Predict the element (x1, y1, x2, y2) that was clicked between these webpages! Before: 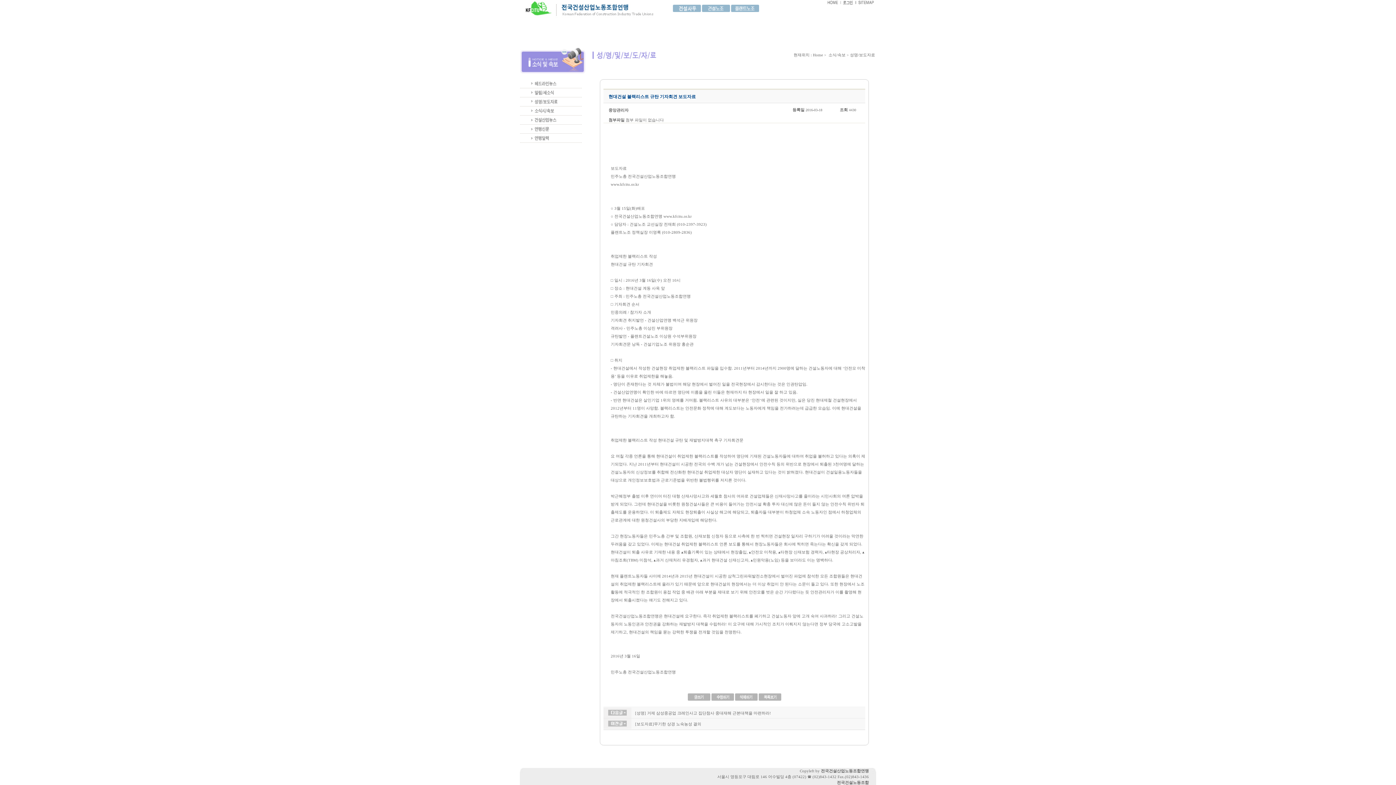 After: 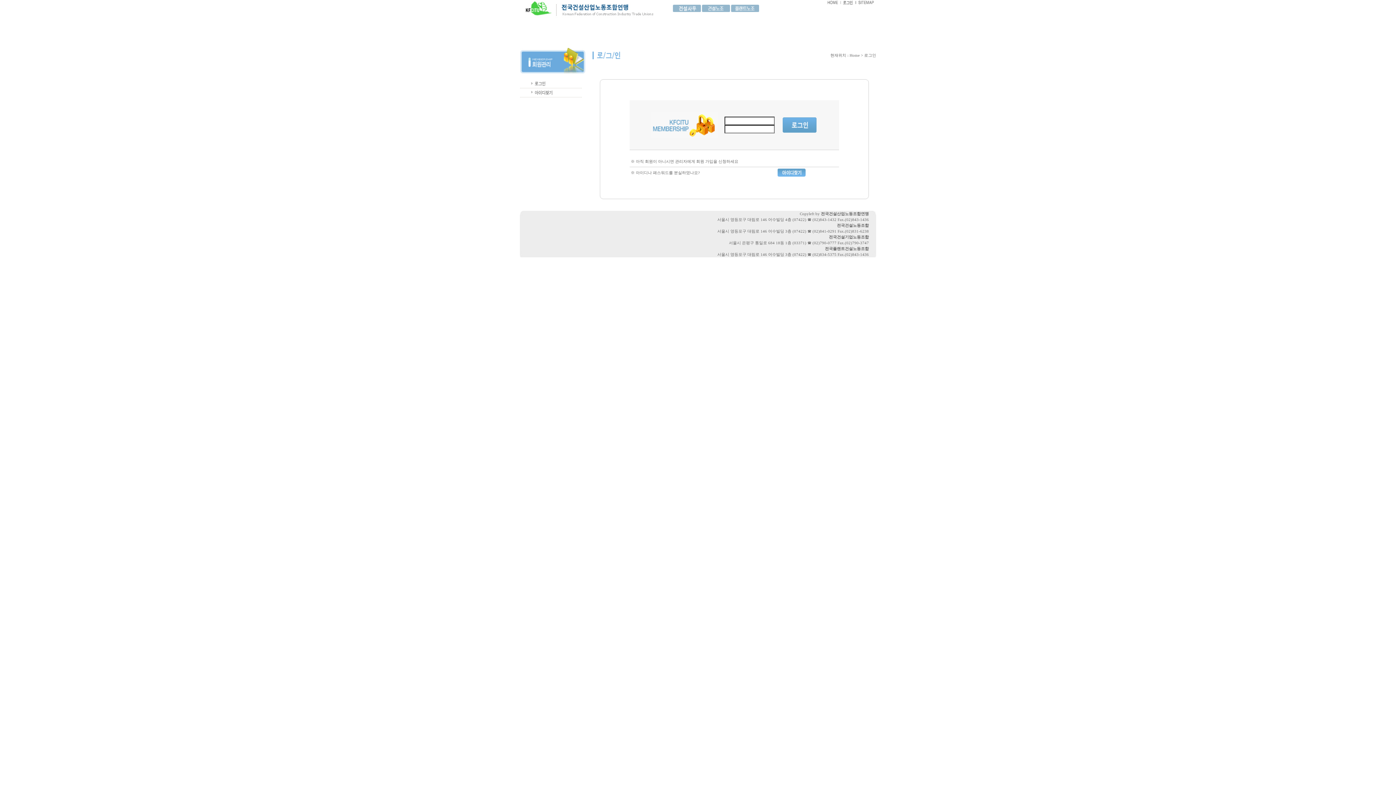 Action: bbox: (687, 697, 710, 701)